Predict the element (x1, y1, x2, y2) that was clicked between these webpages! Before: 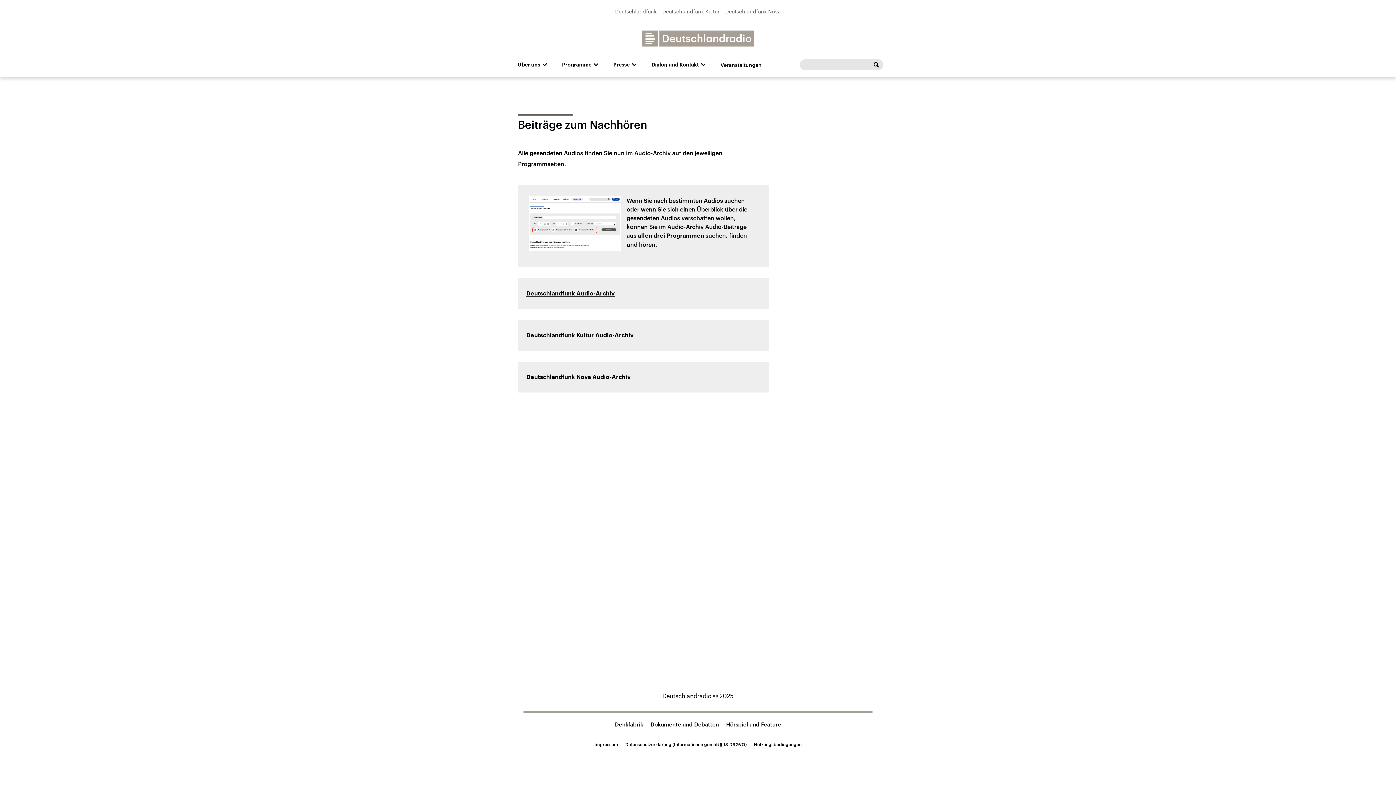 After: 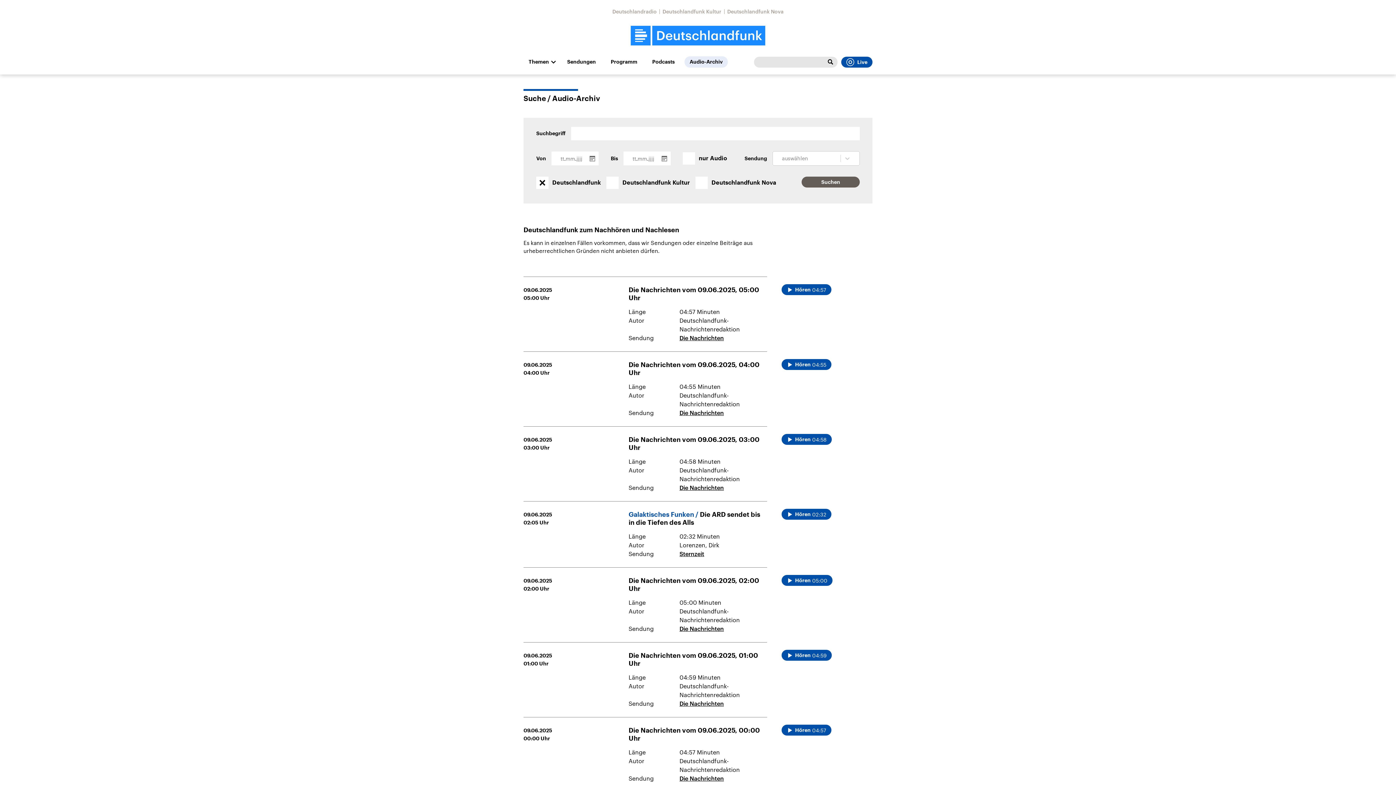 Action: bbox: (526, 290, 614, 296) label: Deutschlandfunk Audio-Archiv